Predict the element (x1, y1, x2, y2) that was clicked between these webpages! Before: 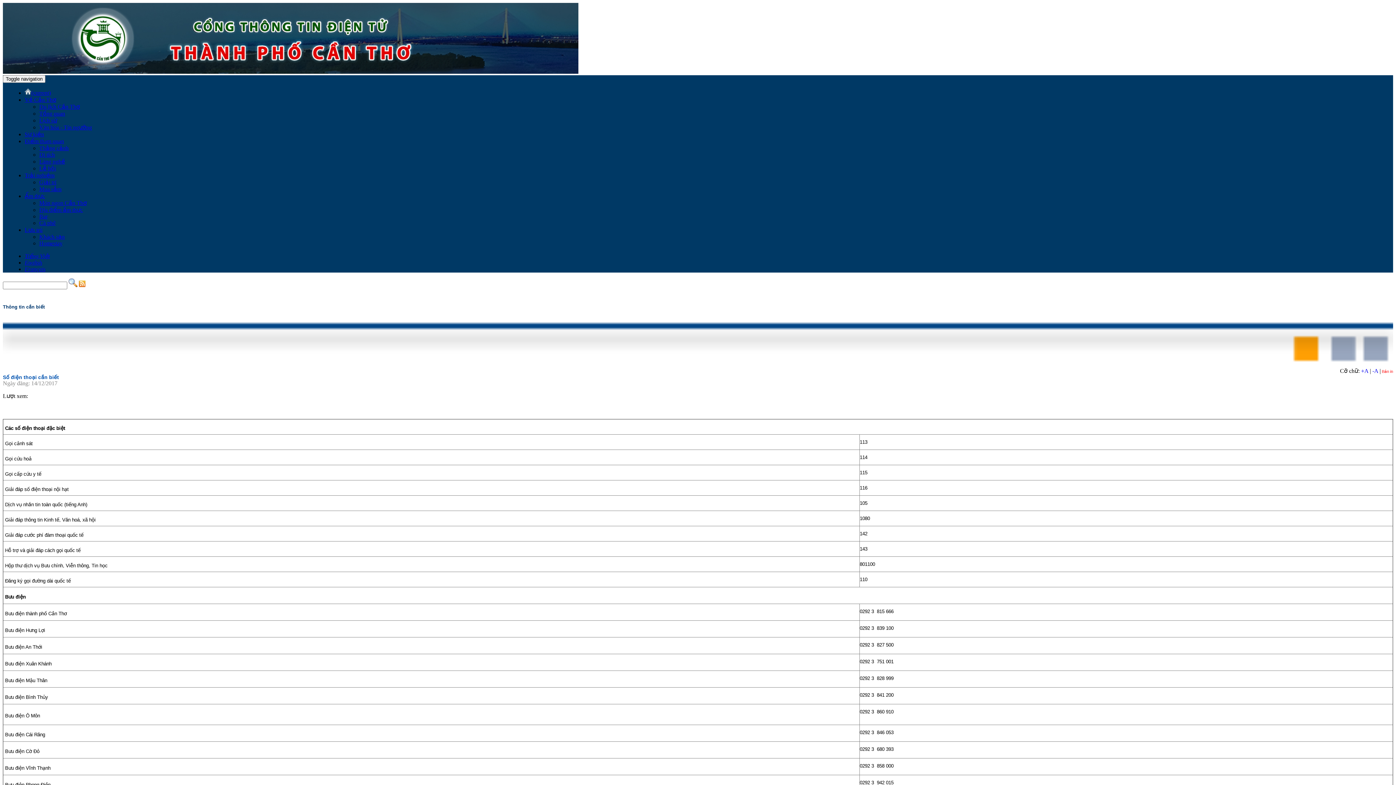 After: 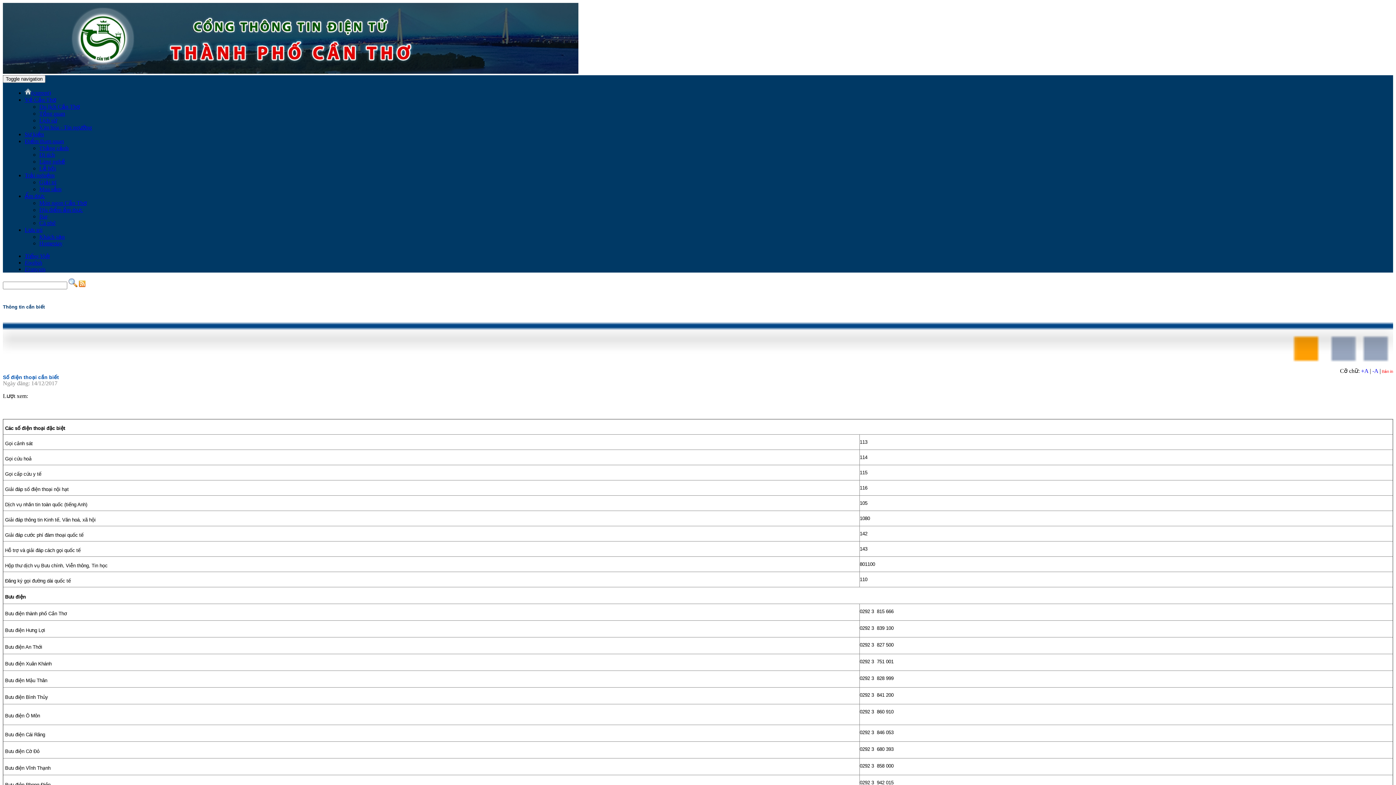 Action: bbox: (1361, 368, 1368, 374) label: +A